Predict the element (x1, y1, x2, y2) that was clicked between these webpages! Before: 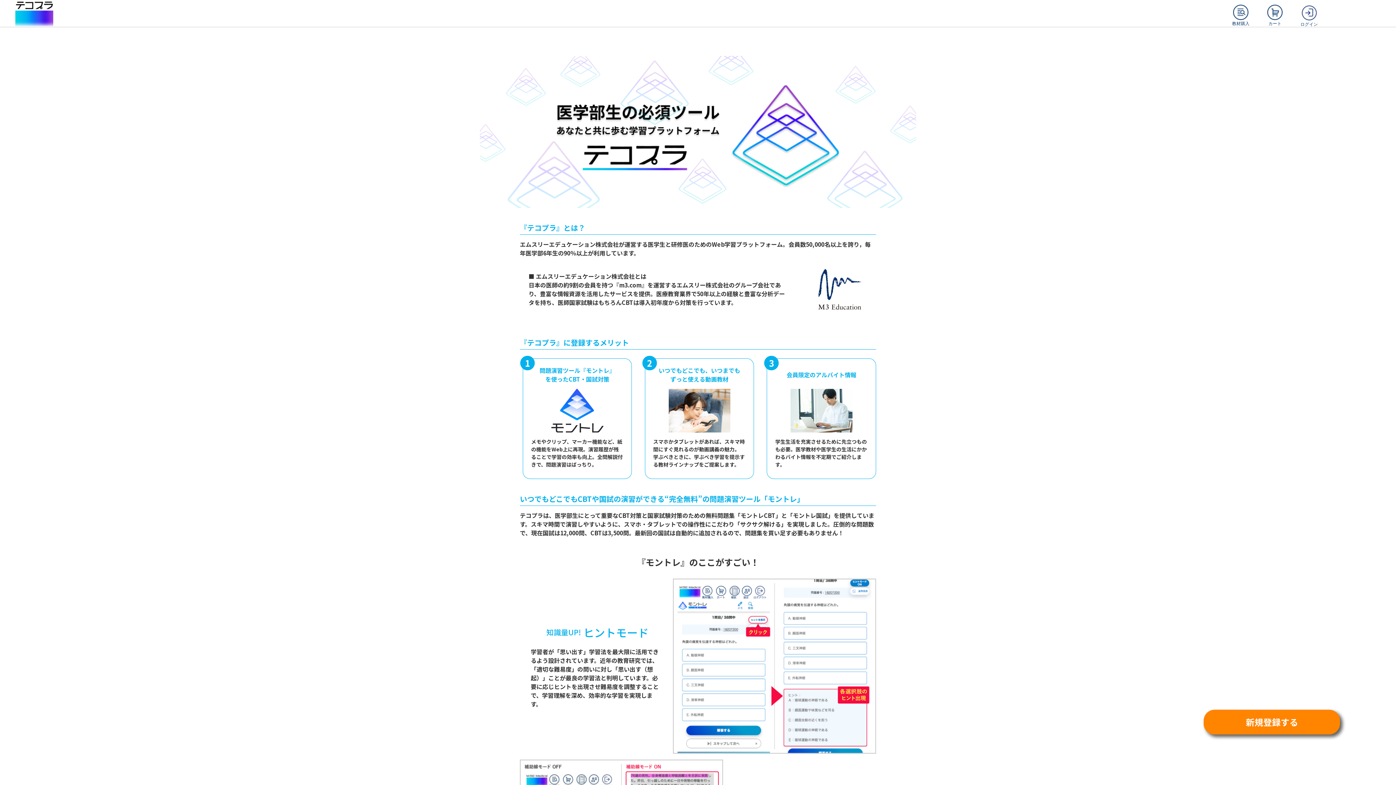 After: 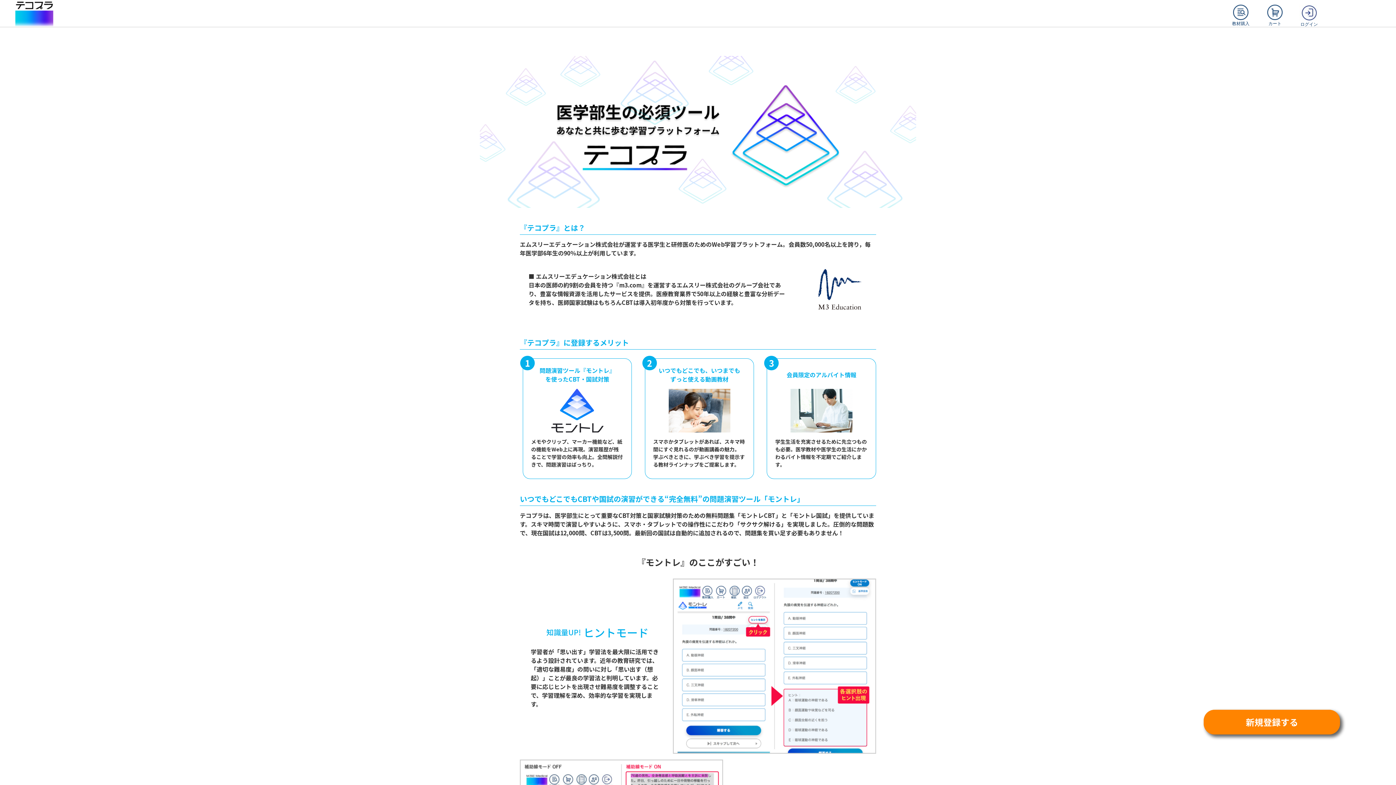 Action: bbox: (15, 1, 53, 26)